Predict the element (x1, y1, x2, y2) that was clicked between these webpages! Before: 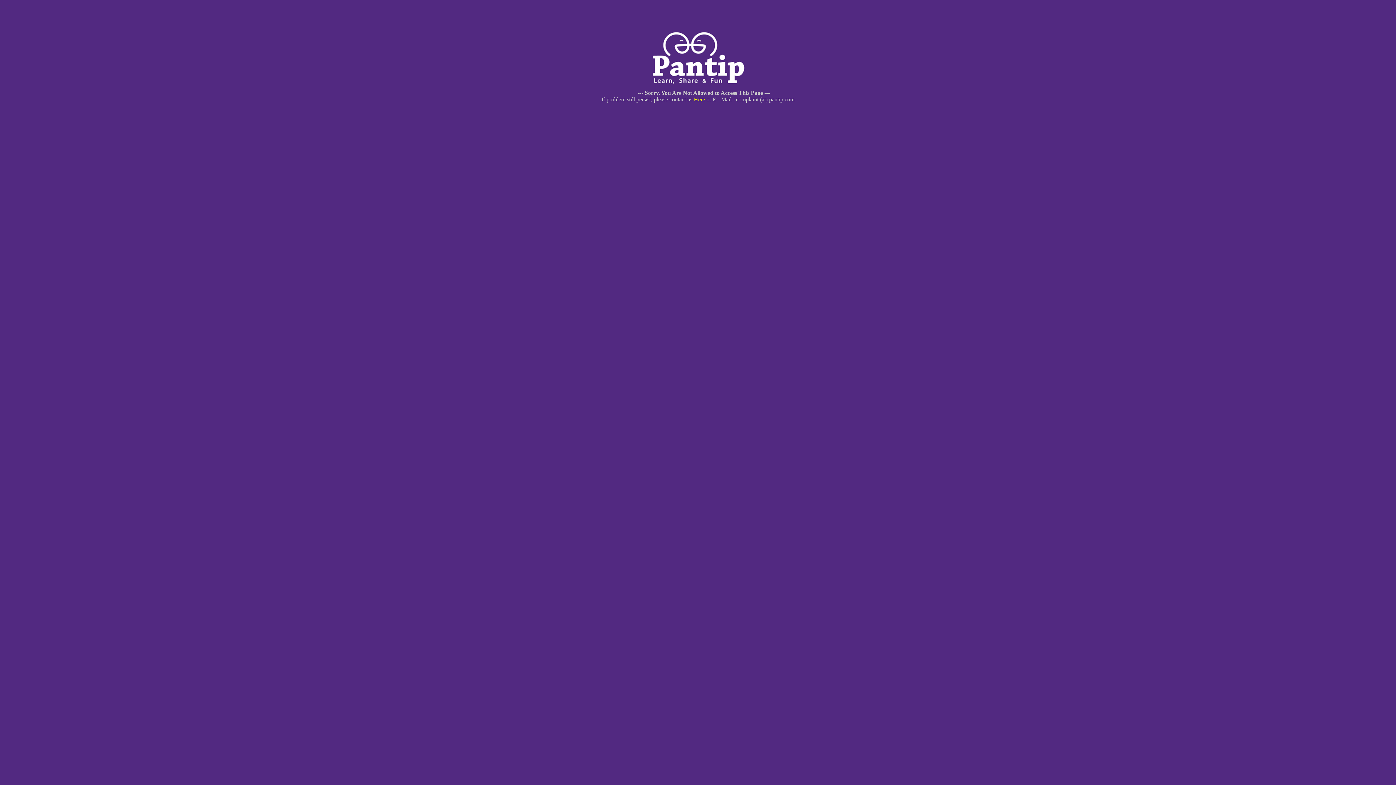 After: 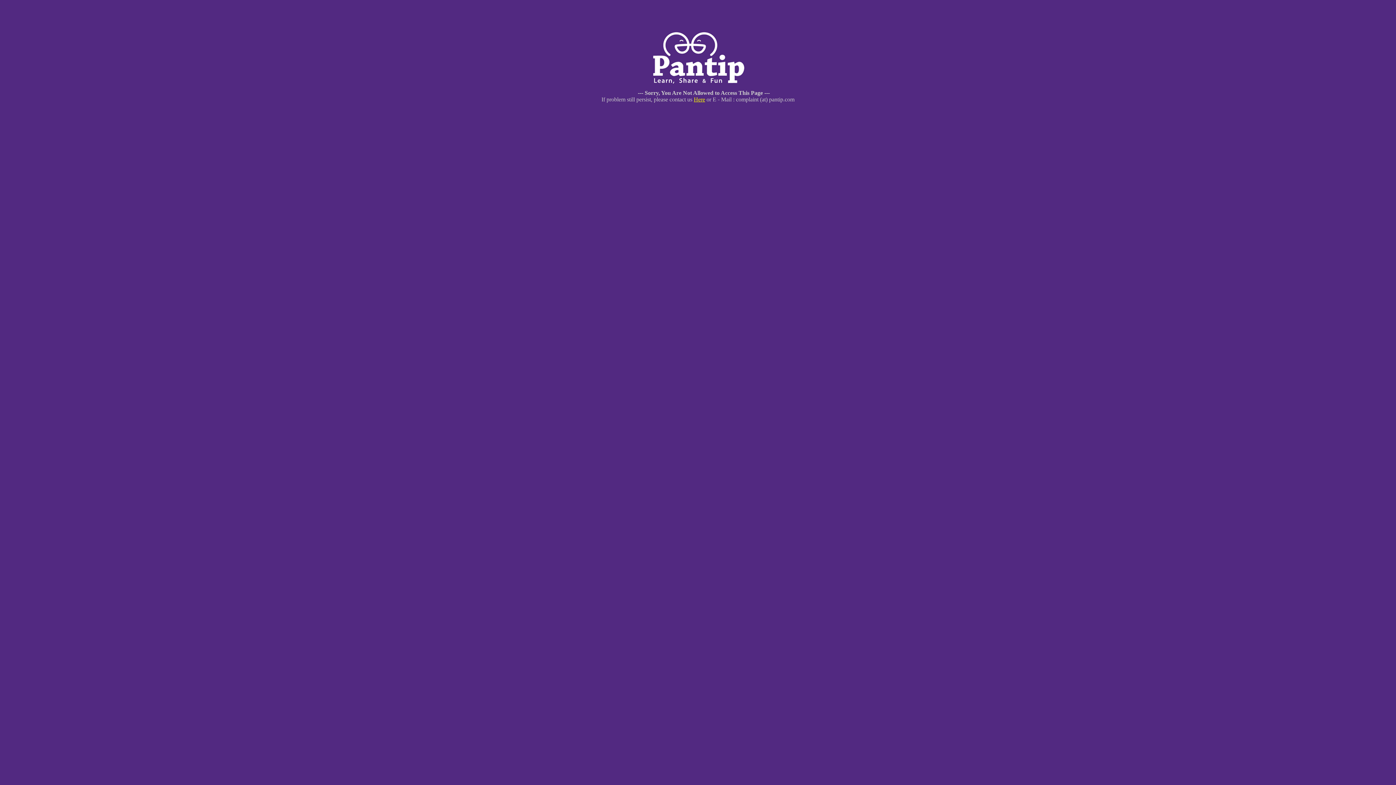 Action: bbox: (694, 96, 705, 102) label: Here